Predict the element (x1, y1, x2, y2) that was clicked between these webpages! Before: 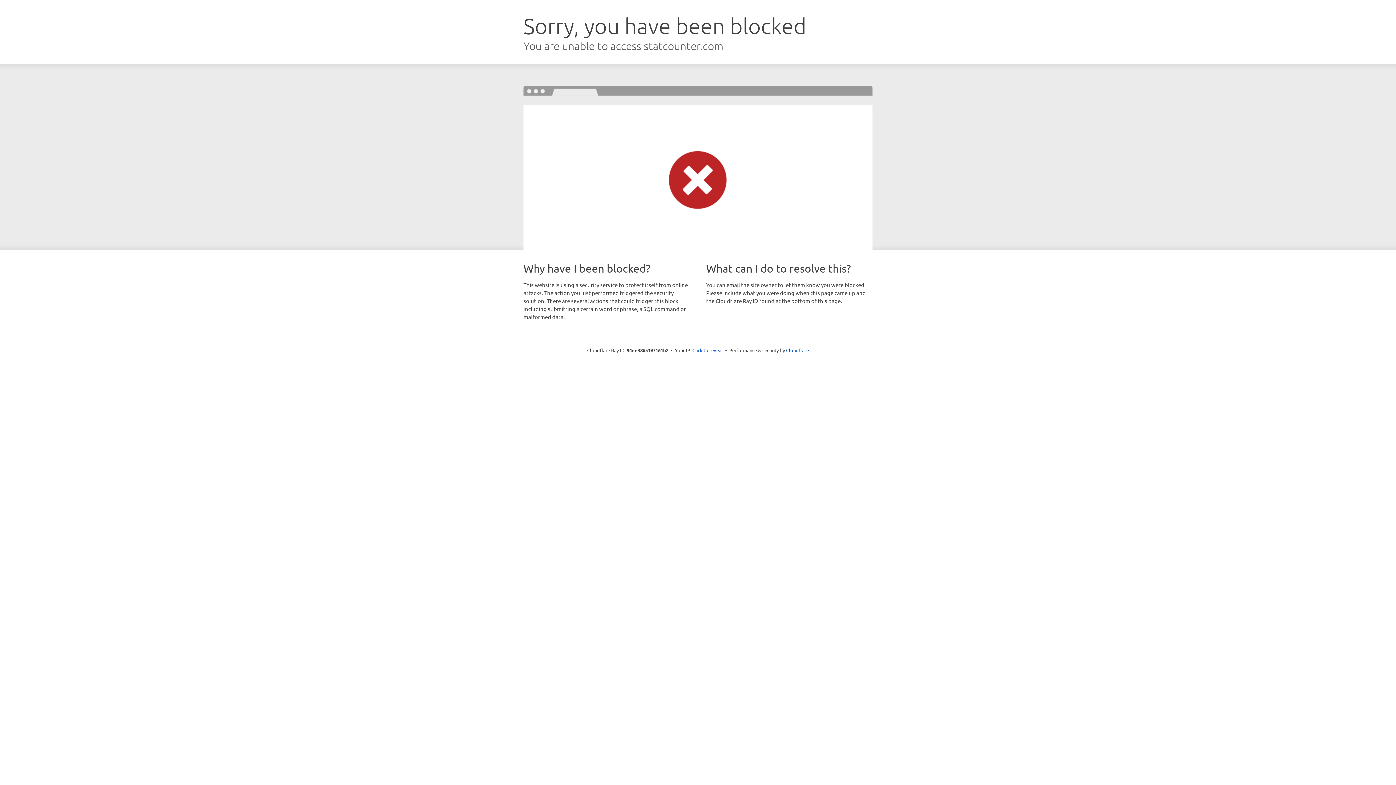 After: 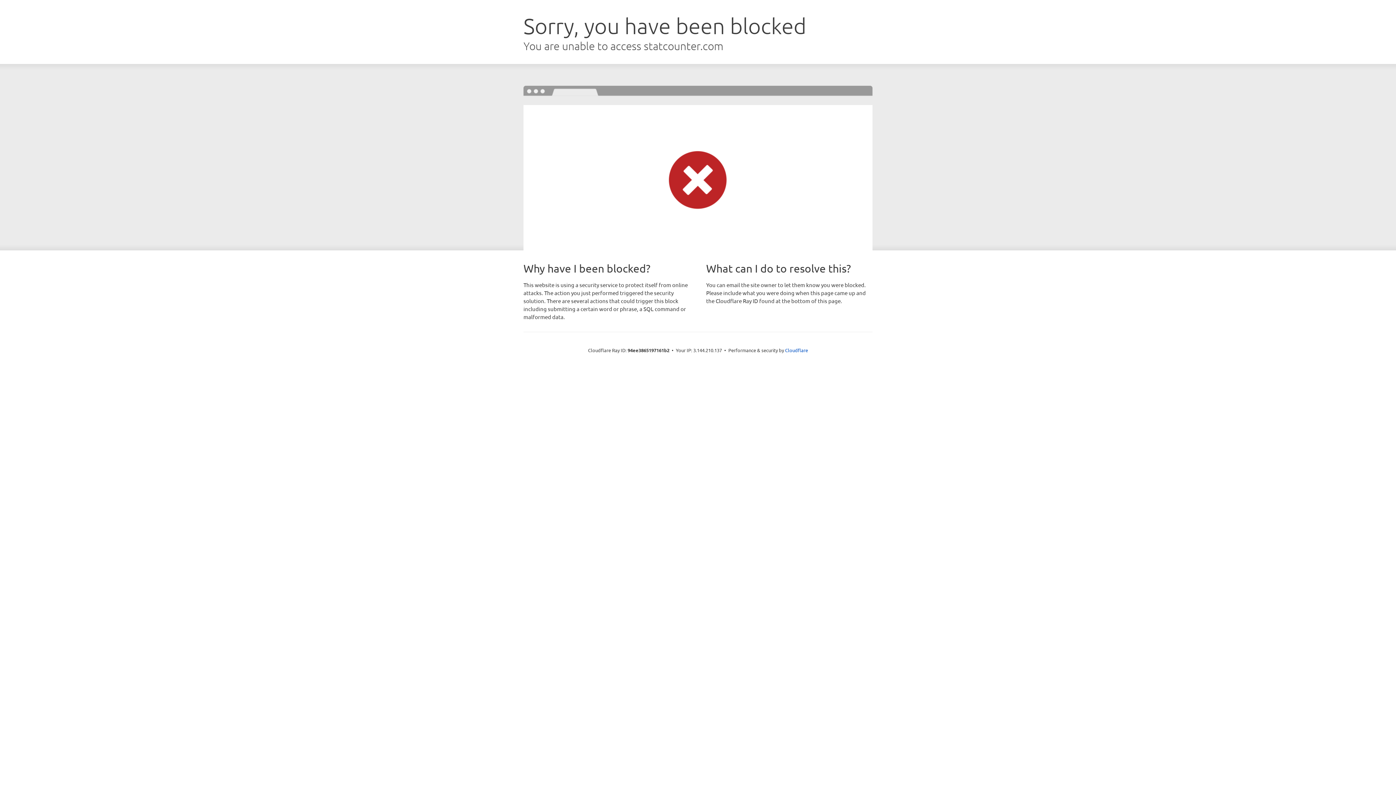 Action: bbox: (692, 346, 723, 353) label: Click to reveal